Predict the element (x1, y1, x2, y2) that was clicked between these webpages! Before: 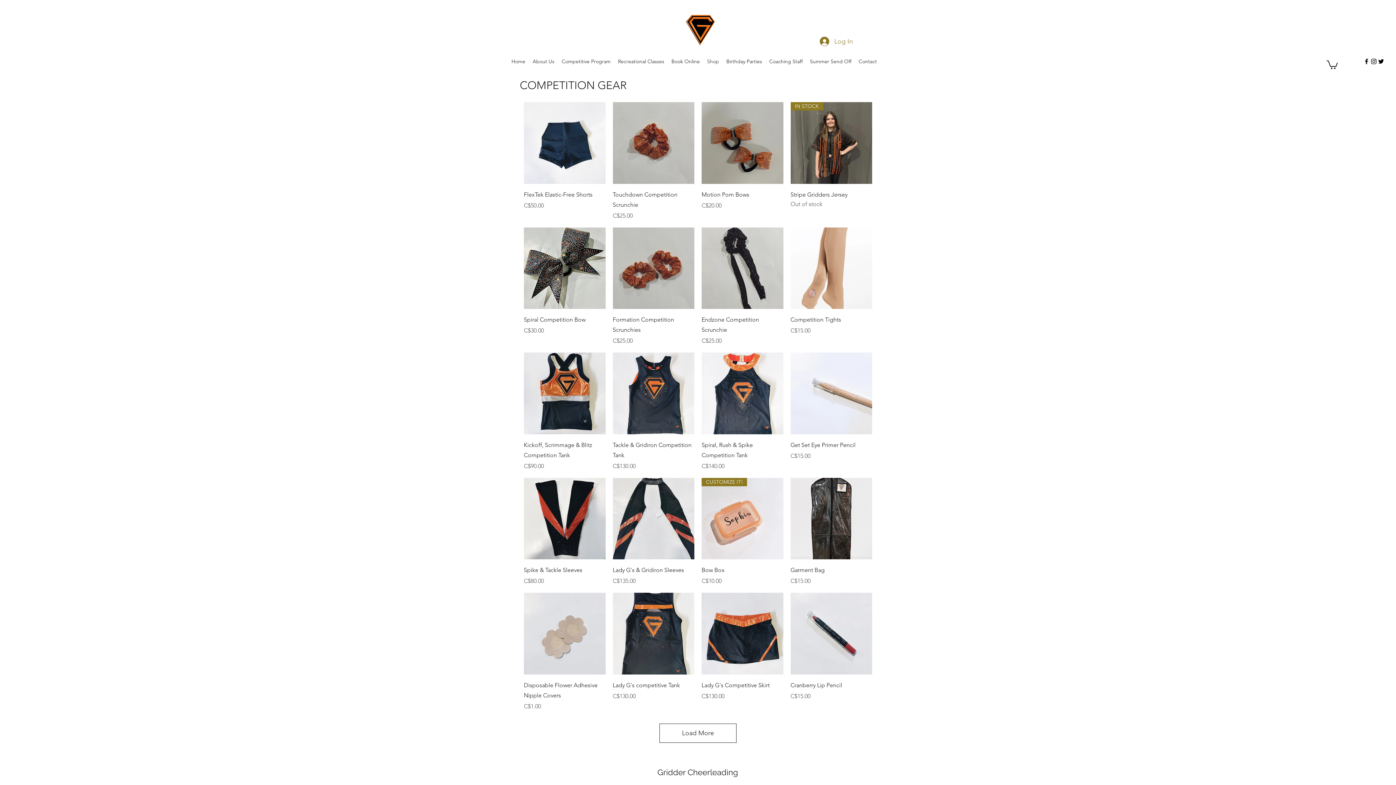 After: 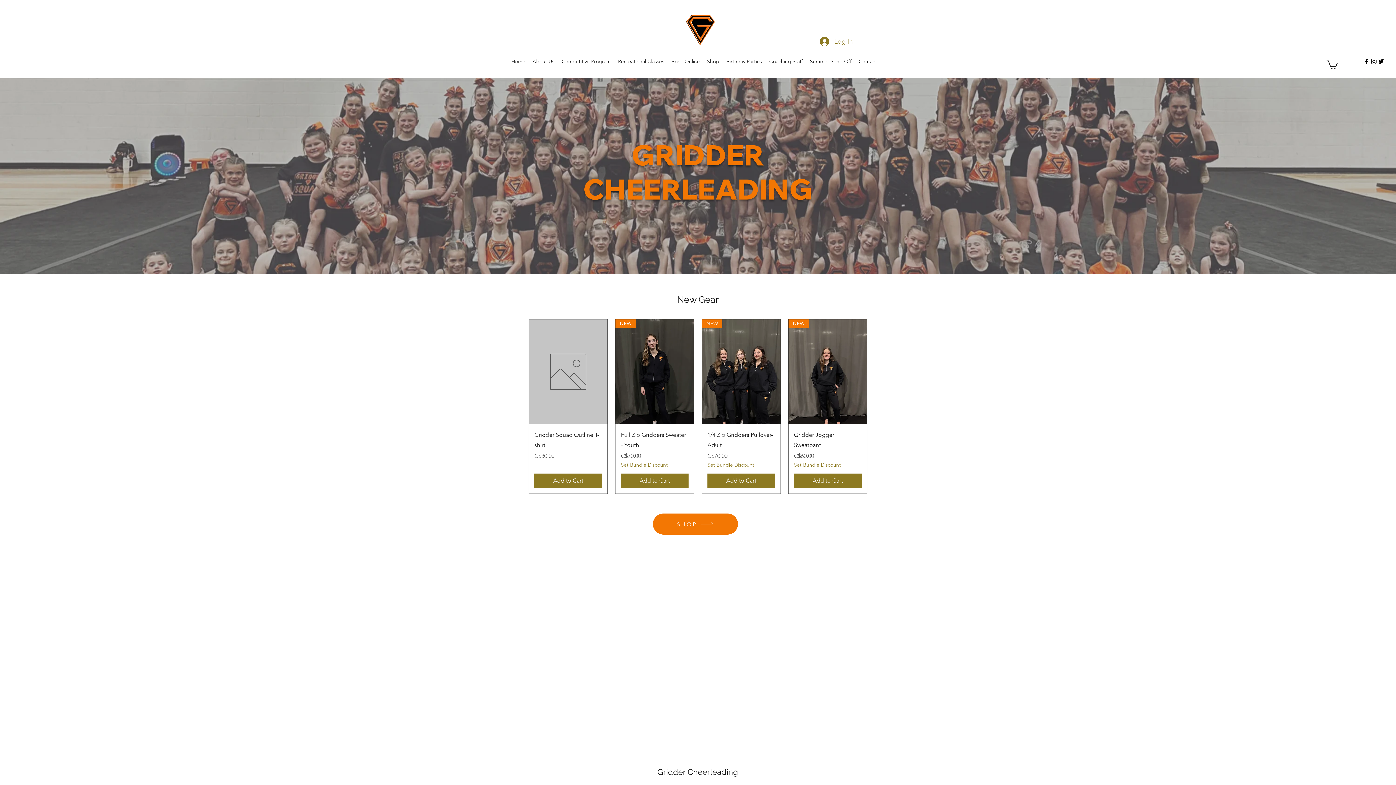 Action: bbox: (685, 14, 715, 45)